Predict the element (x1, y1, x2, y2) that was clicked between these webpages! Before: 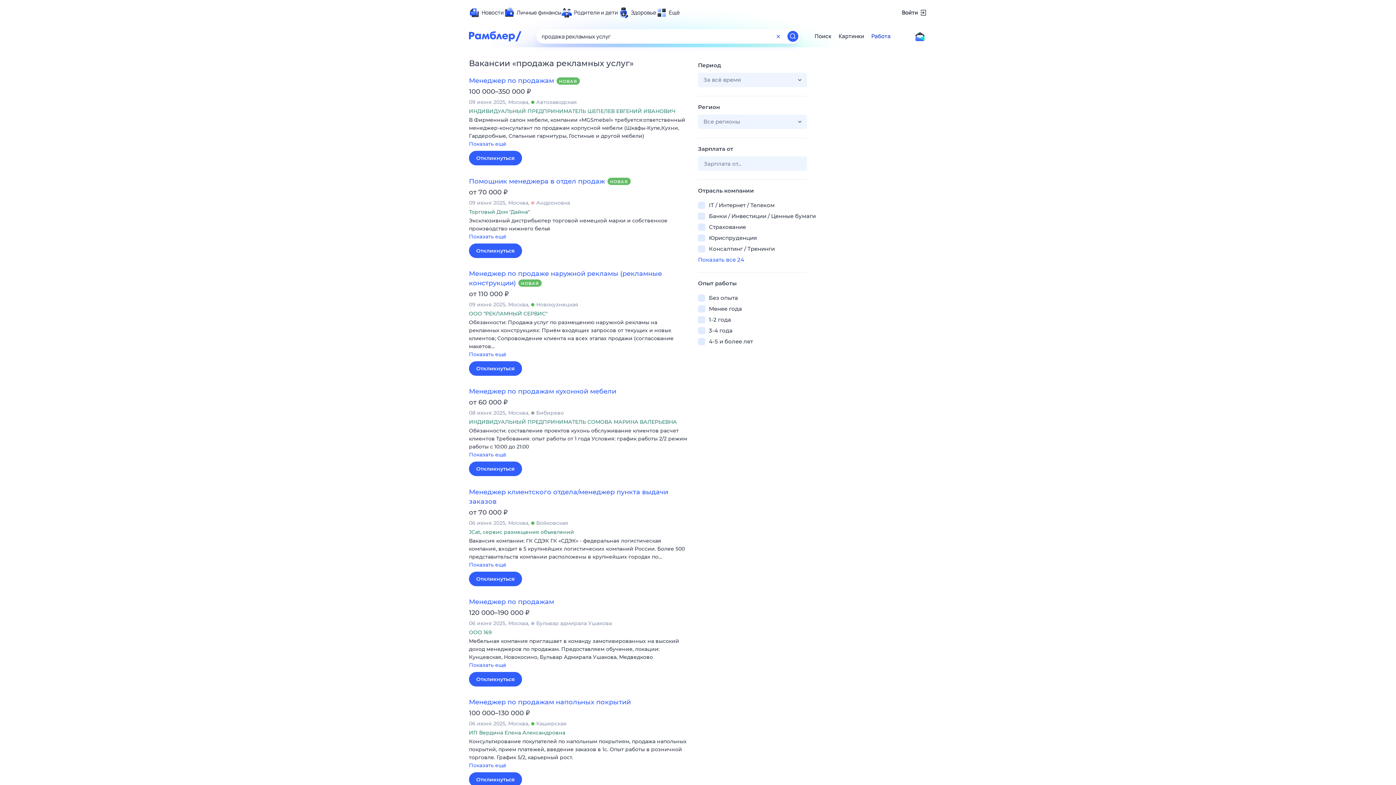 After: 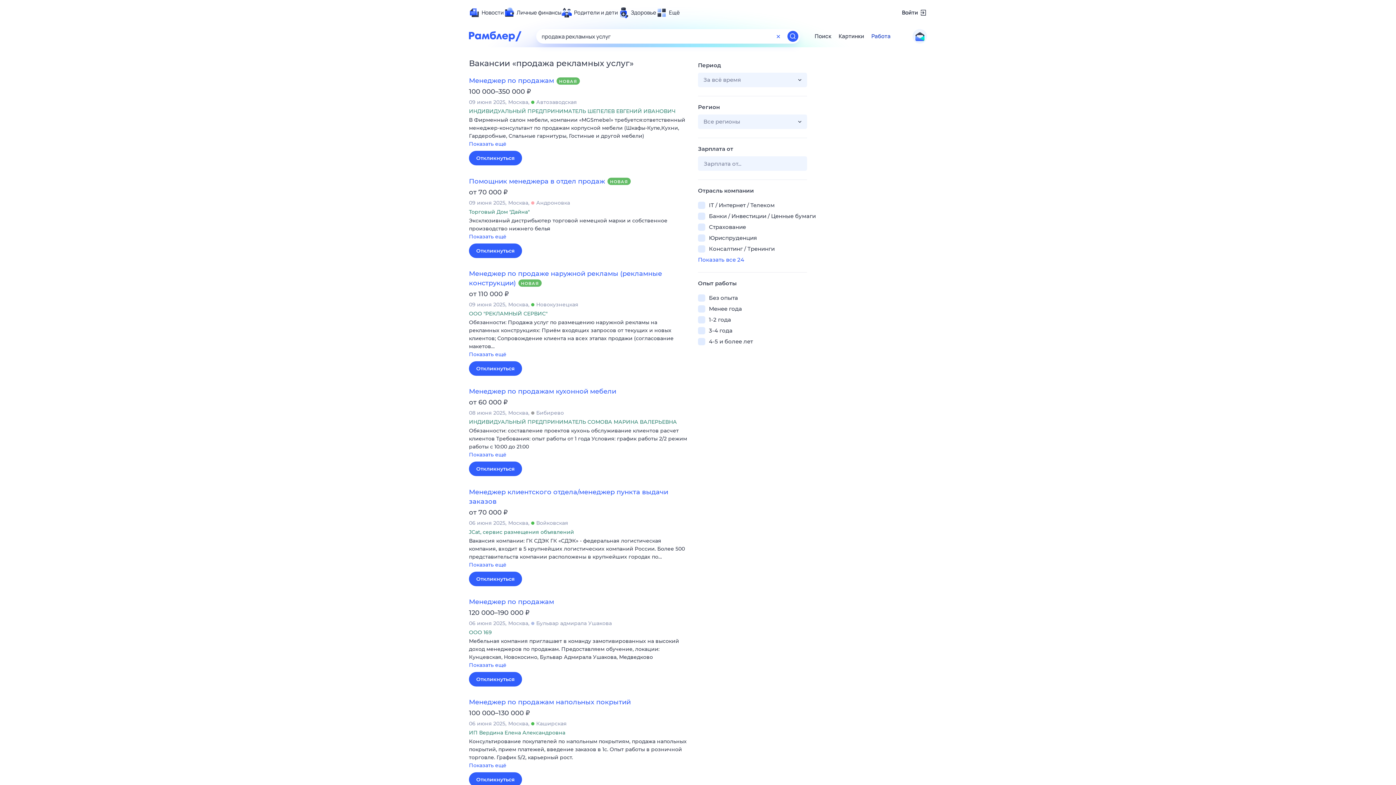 Action: bbox: (912, 29, 927, 43)